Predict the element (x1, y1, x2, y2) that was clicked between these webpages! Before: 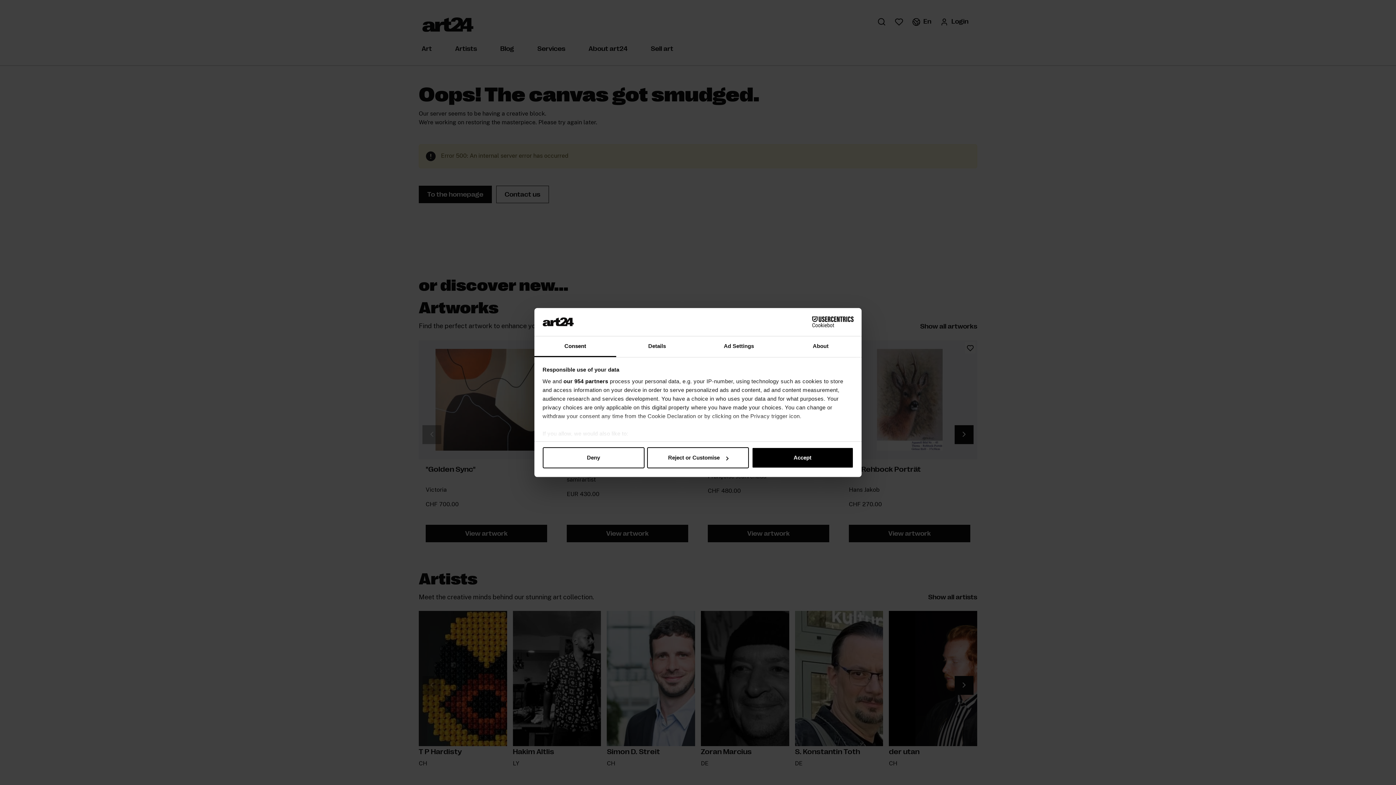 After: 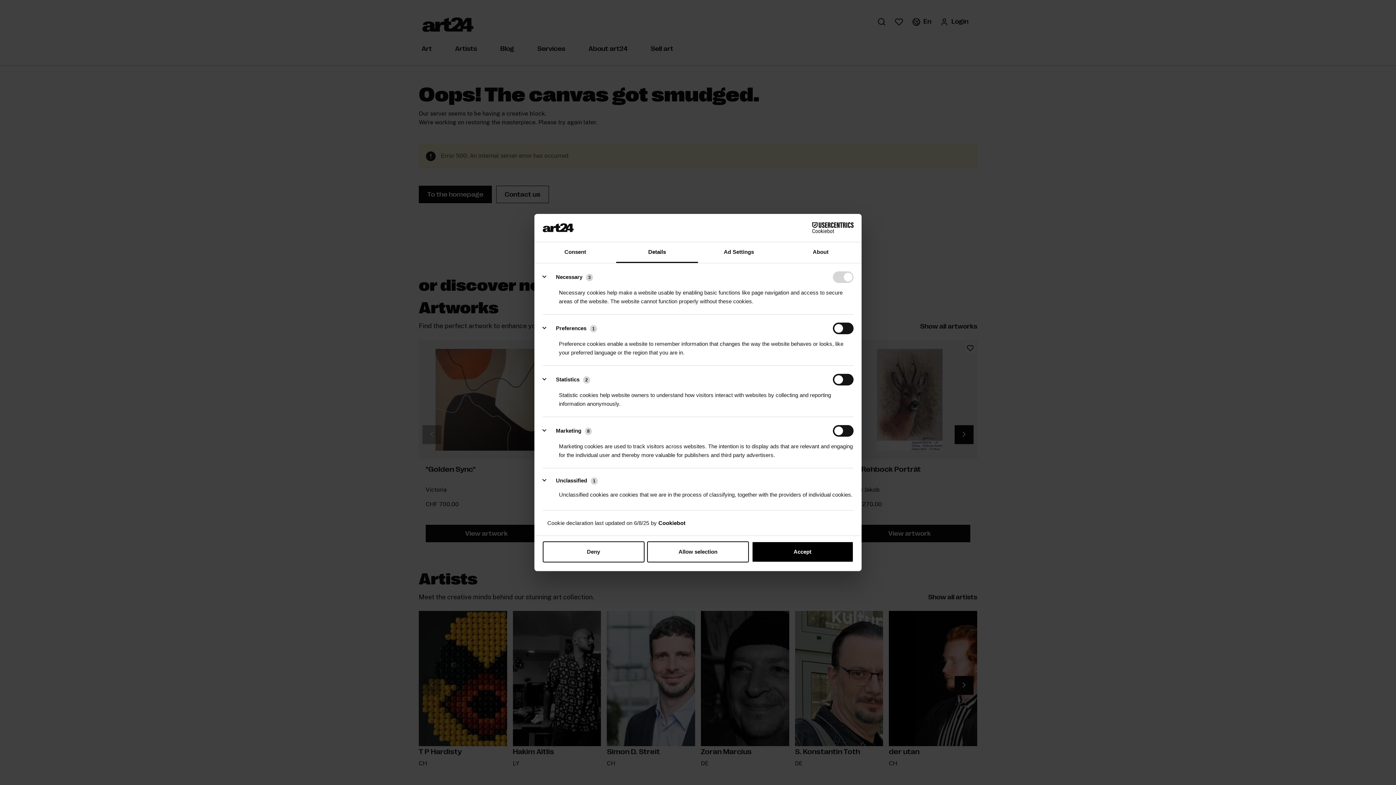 Action: bbox: (616, 336, 698, 357) label: Details